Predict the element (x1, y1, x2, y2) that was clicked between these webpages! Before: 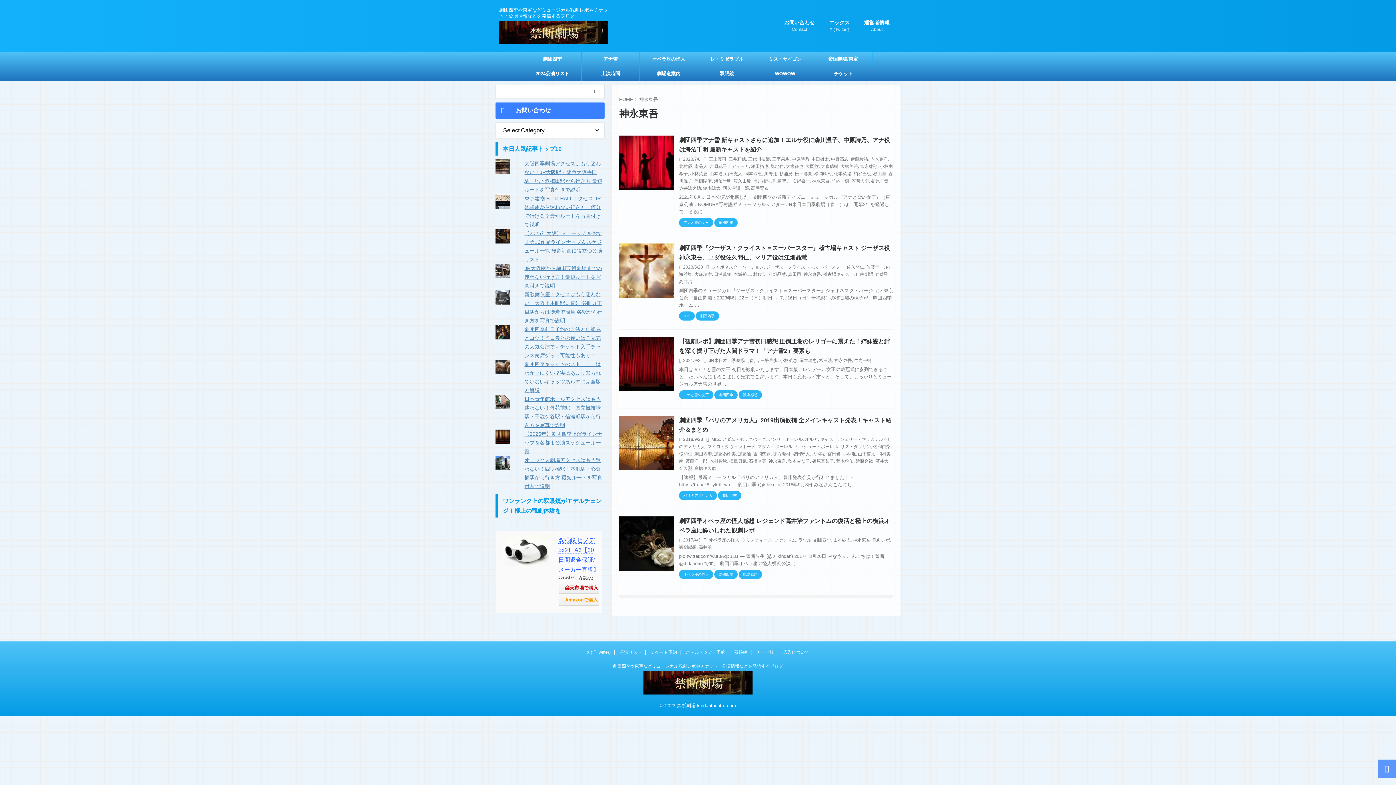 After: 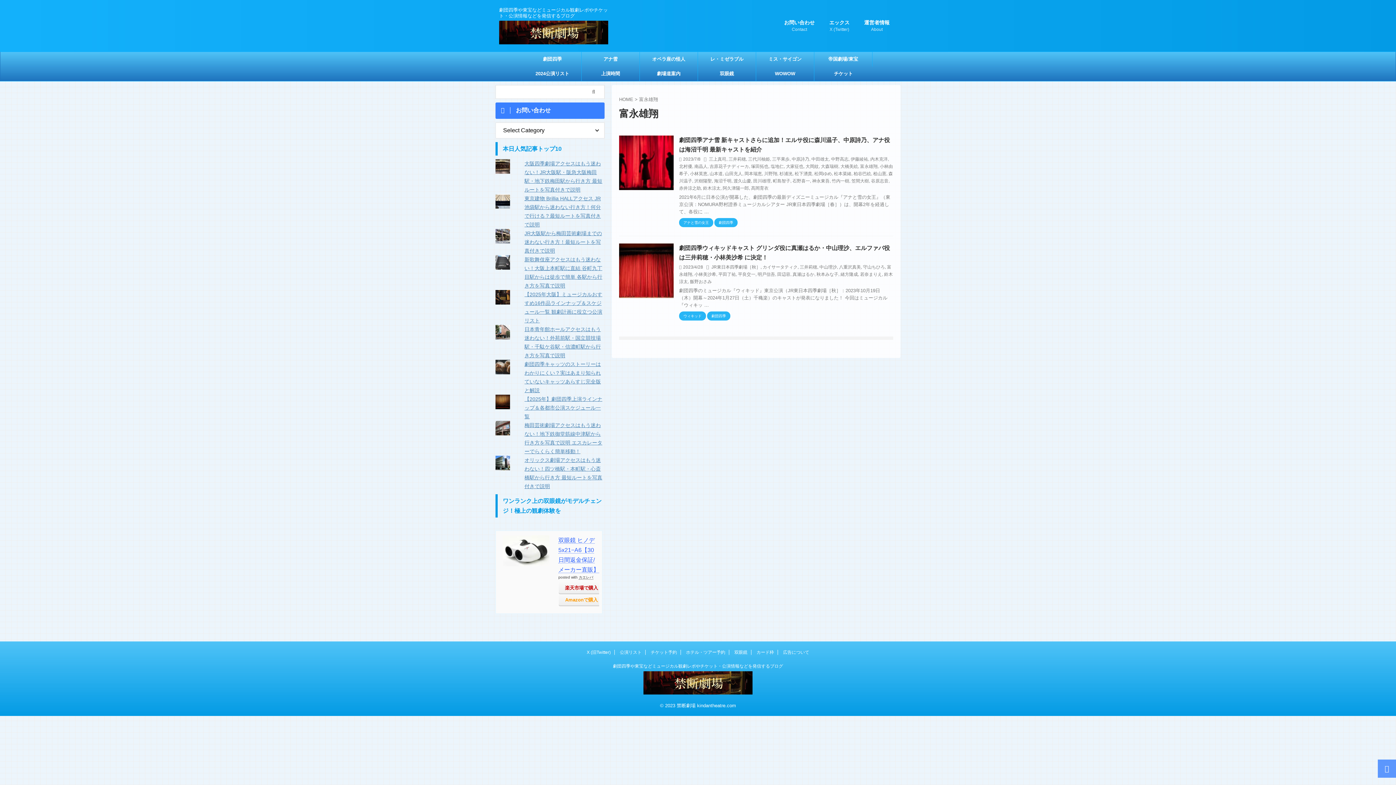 Action: label: 富永雄翔 bbox: (860, 163, 877, 168)